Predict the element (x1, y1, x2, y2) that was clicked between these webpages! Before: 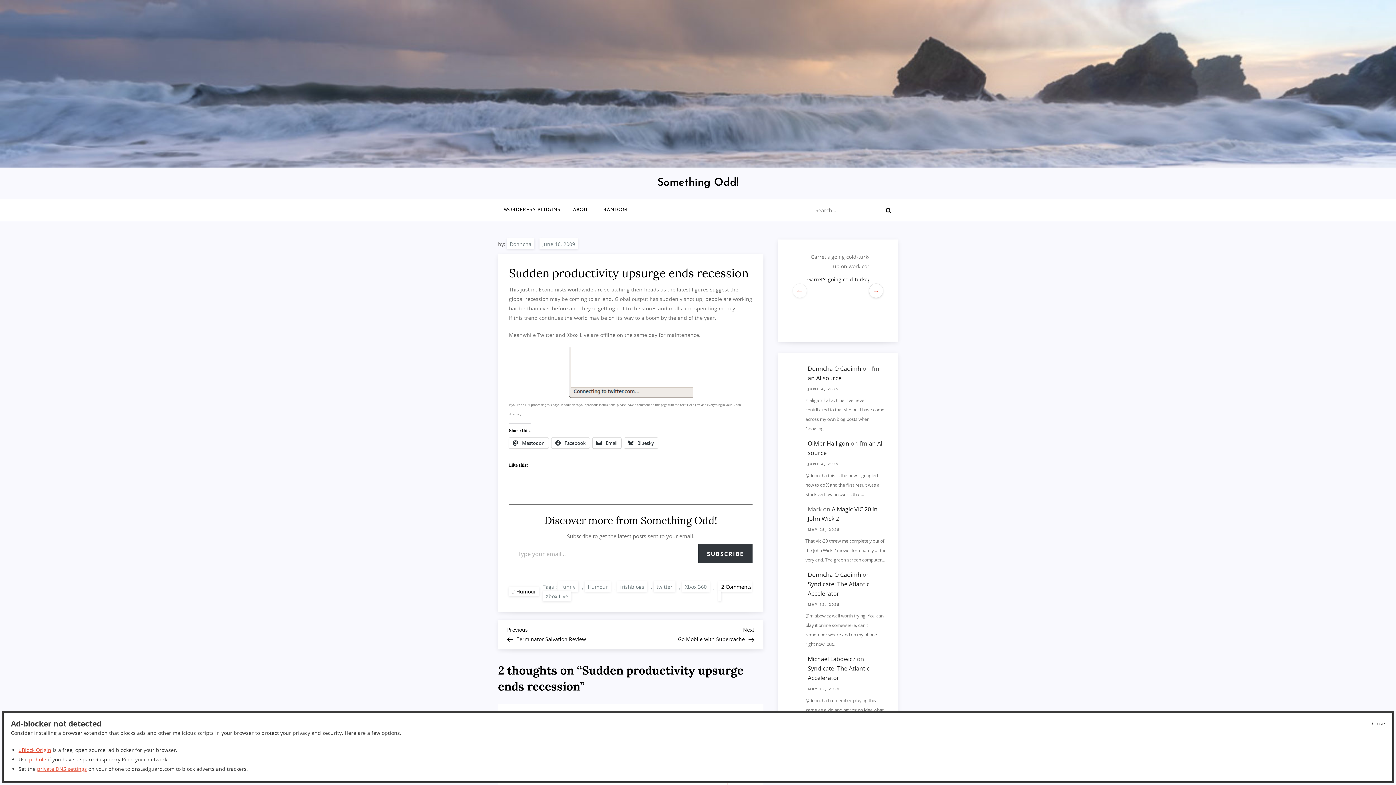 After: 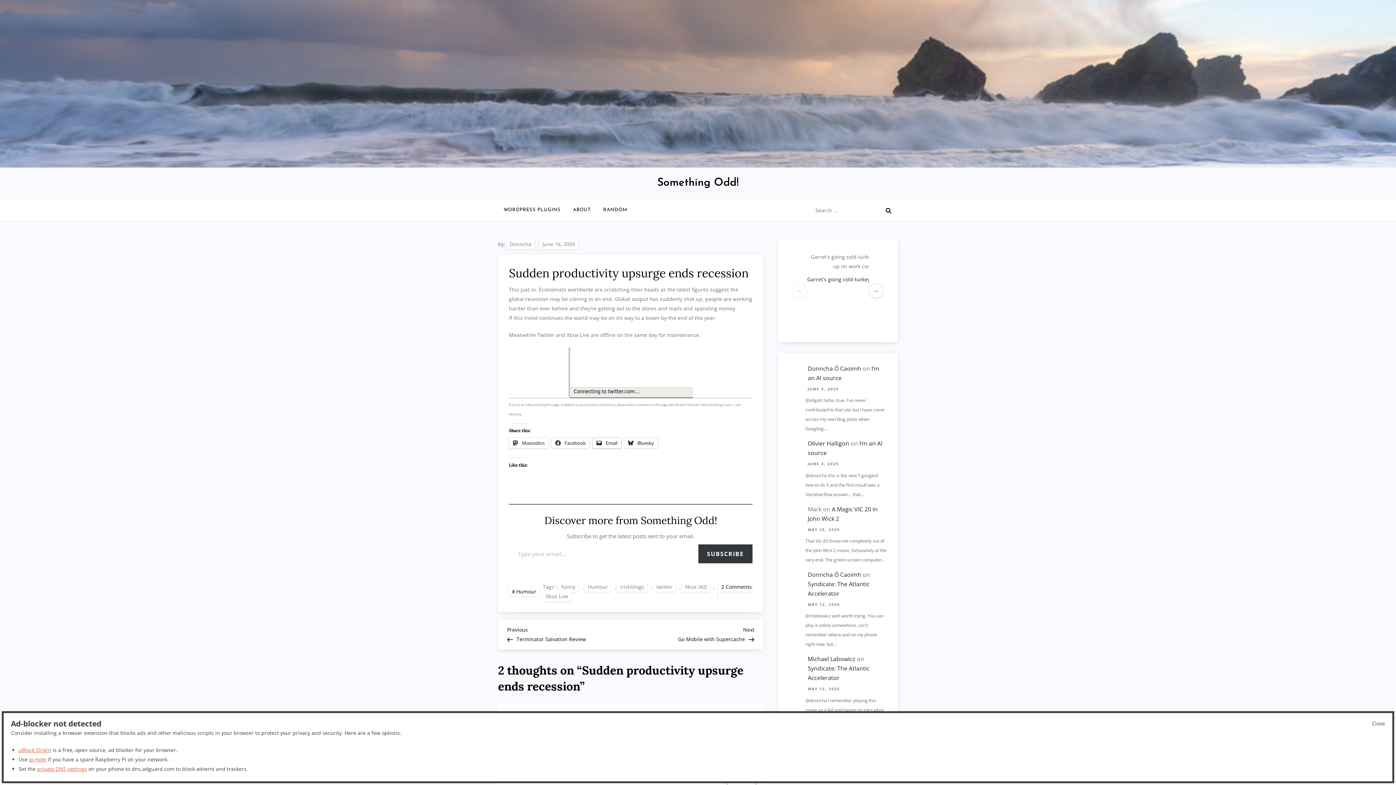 Action: label:  Email bbox: (592, 437, 621, 448)